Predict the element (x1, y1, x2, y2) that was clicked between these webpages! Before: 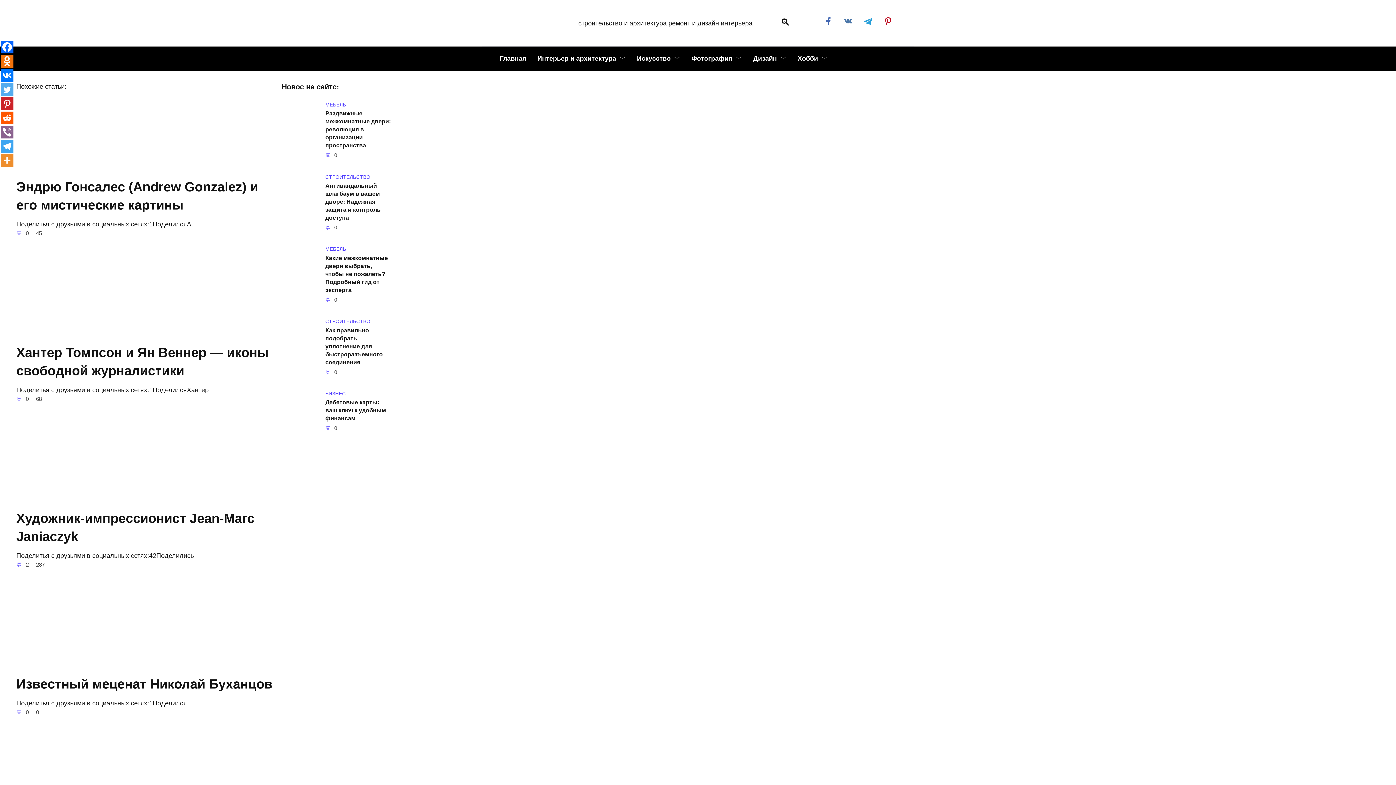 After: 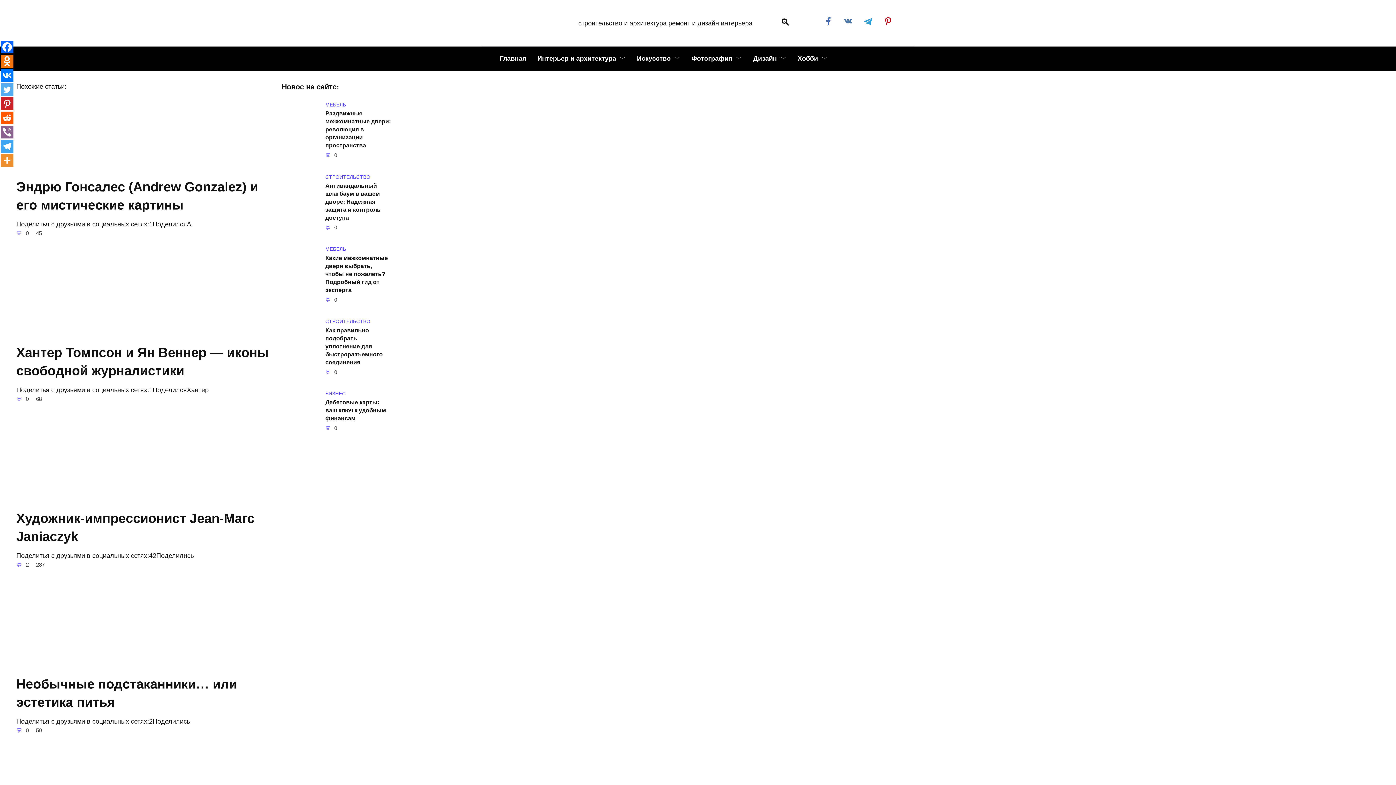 Action: bbox: (16, 660, 96, 667)